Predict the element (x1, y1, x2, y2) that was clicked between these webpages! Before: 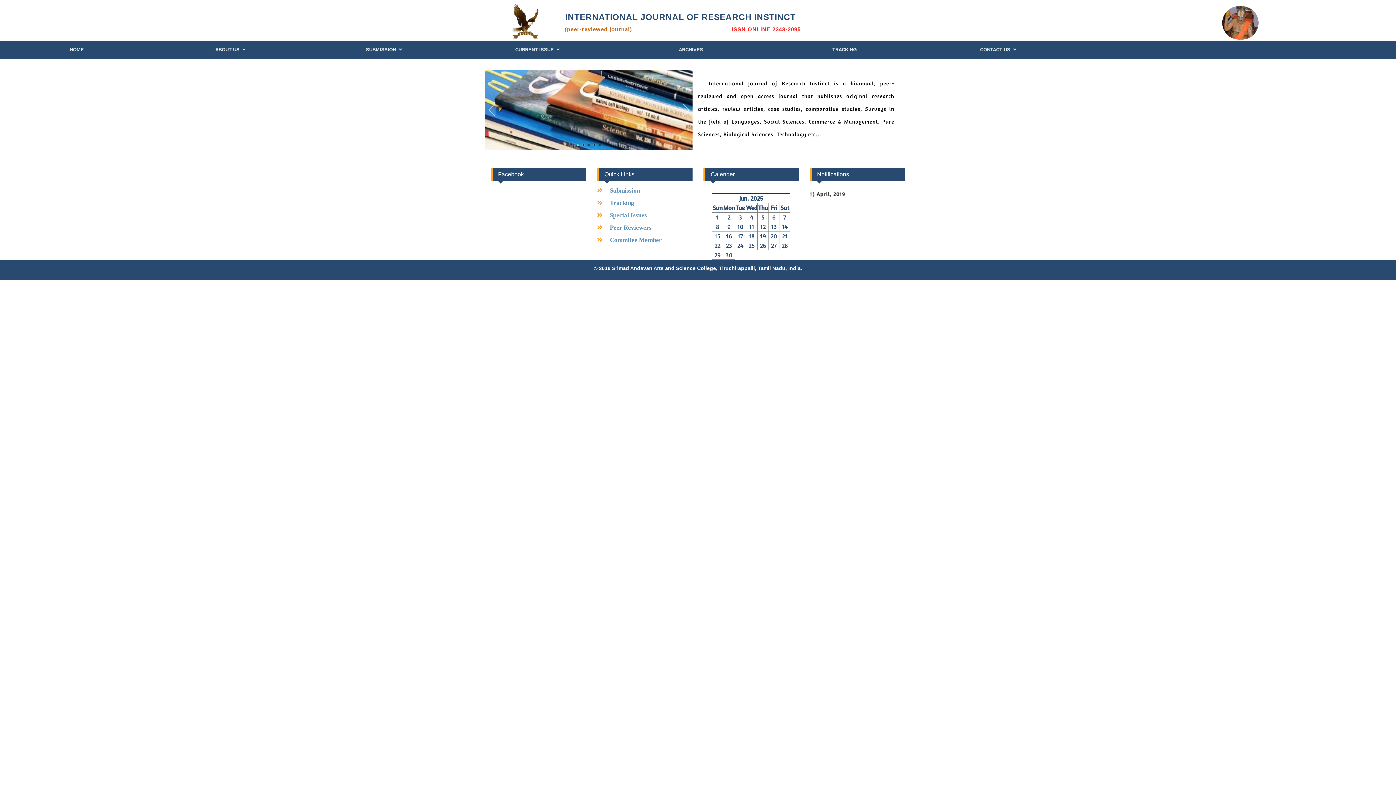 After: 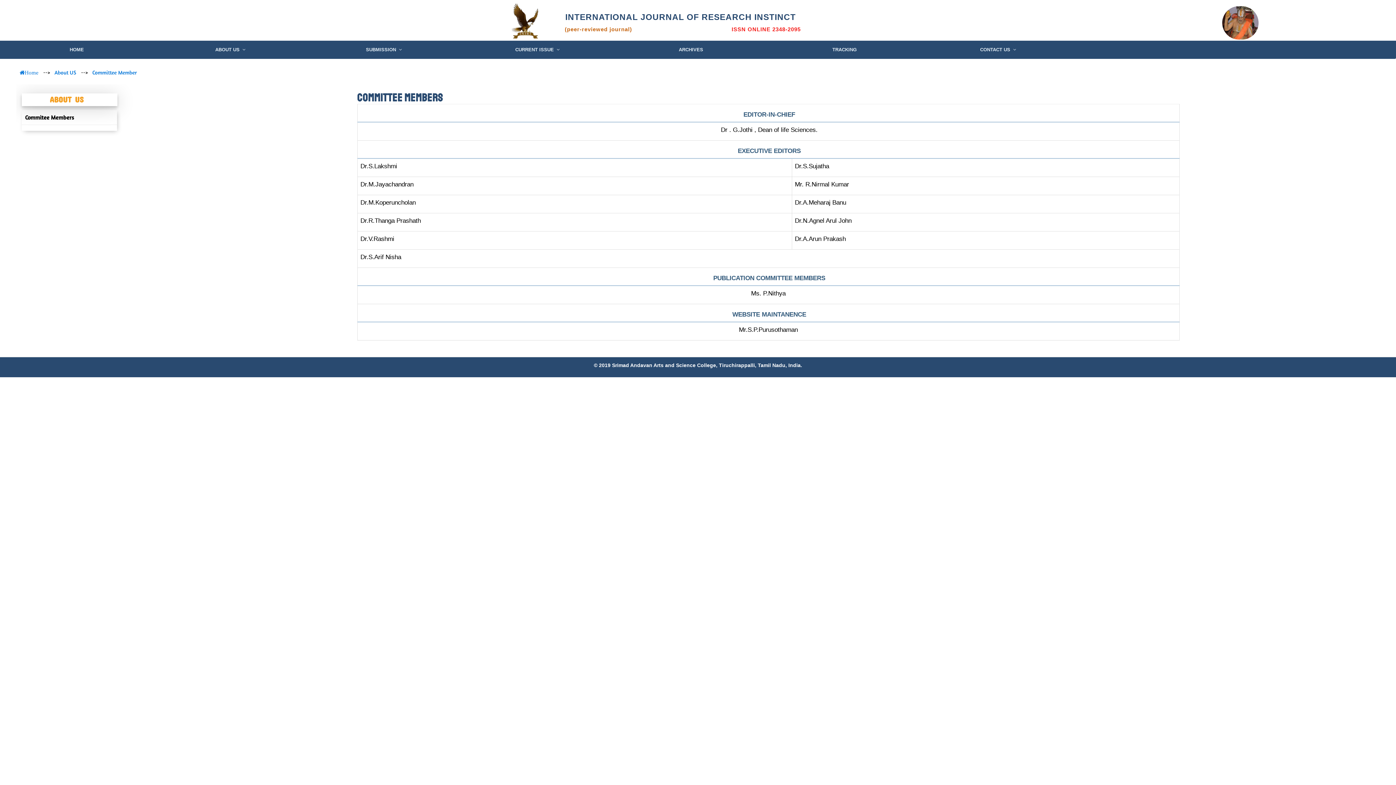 Action: label: Commitee Member bbox: (610, 236, 662, 242)